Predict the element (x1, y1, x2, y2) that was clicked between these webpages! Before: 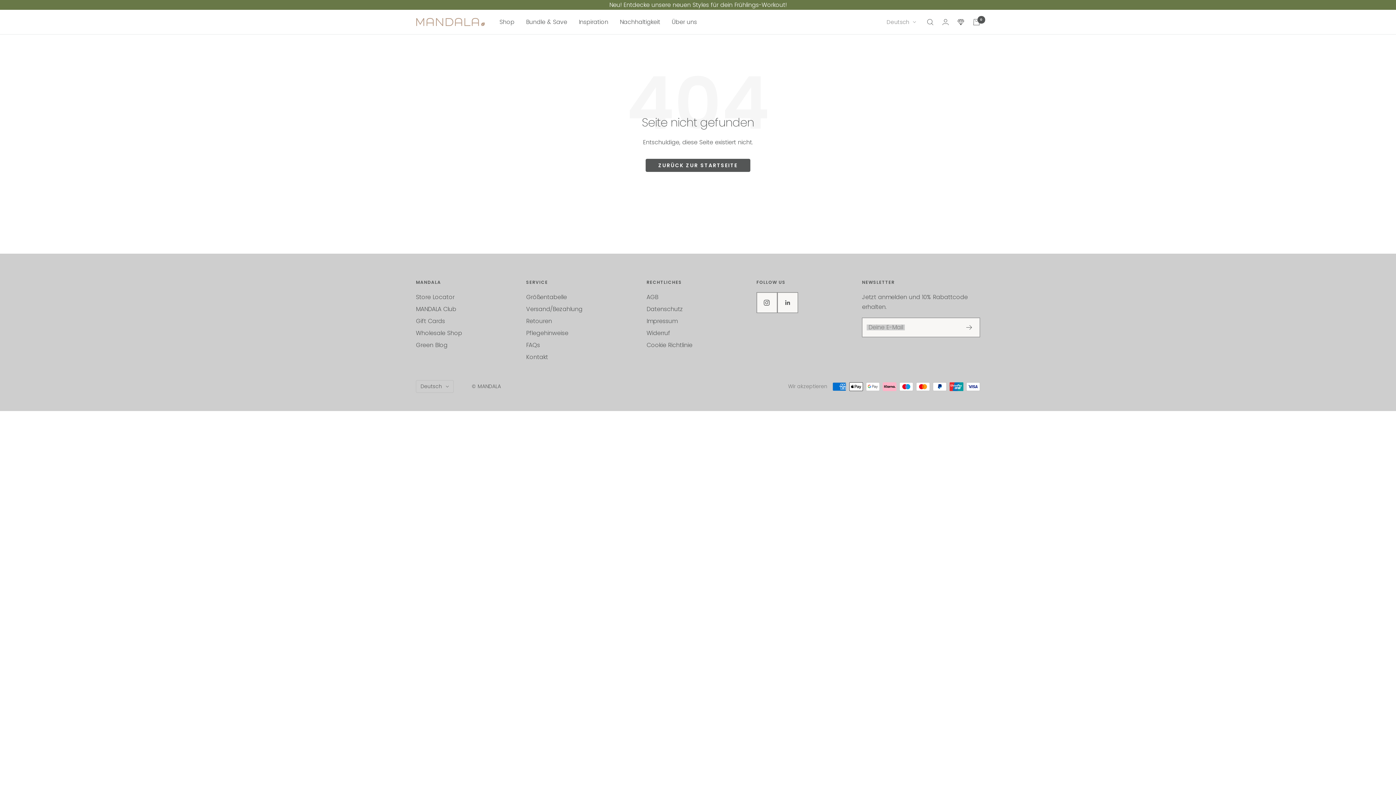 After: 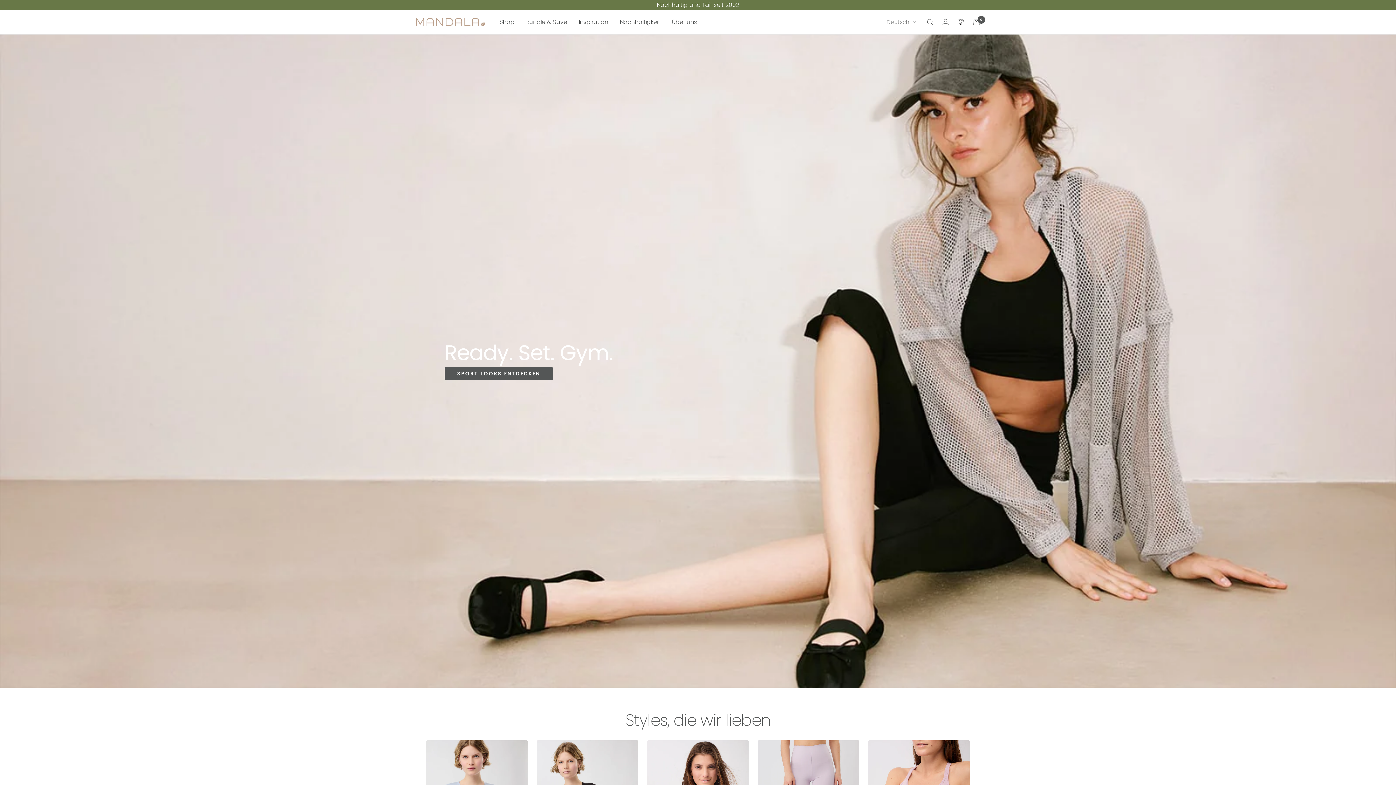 Action: bbox: (416, 17, 485, 26) label: MANDALA